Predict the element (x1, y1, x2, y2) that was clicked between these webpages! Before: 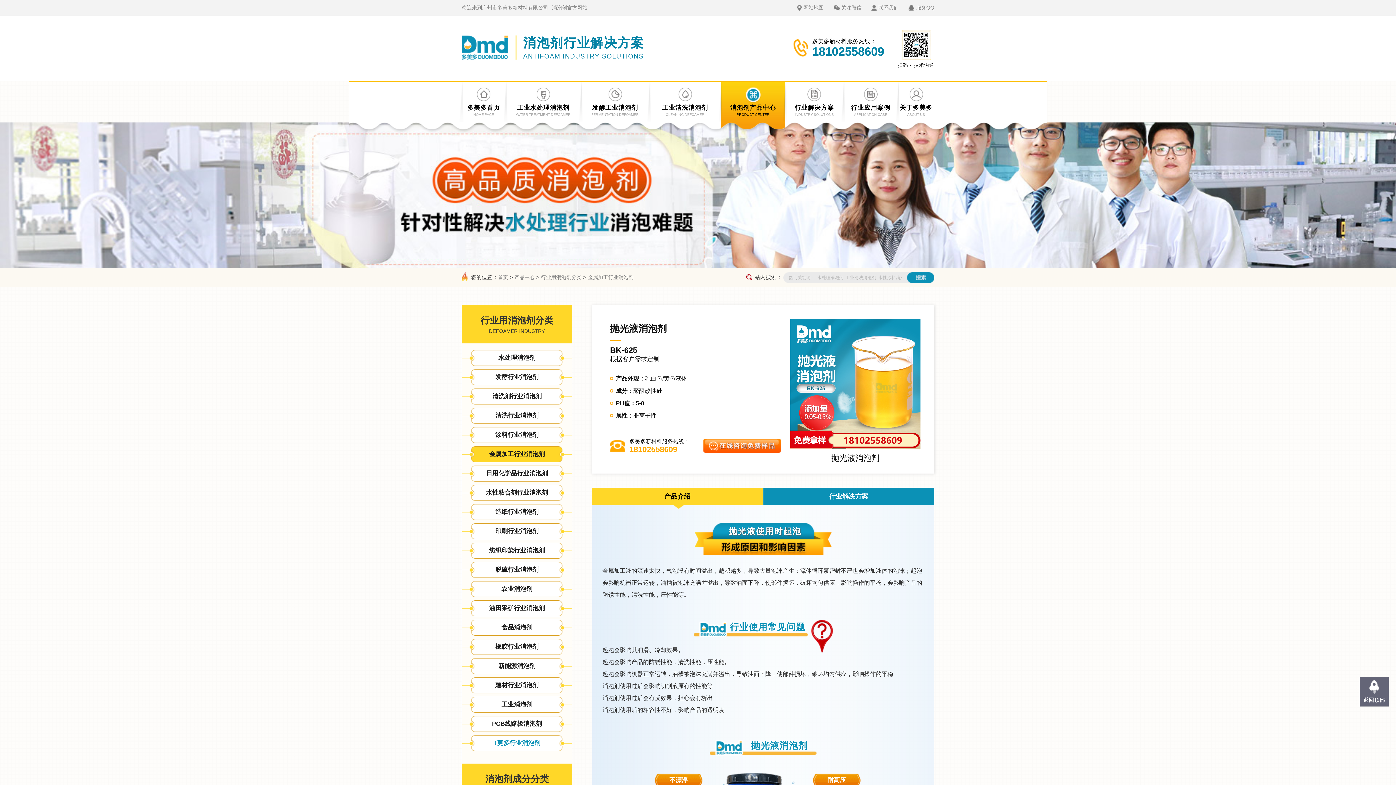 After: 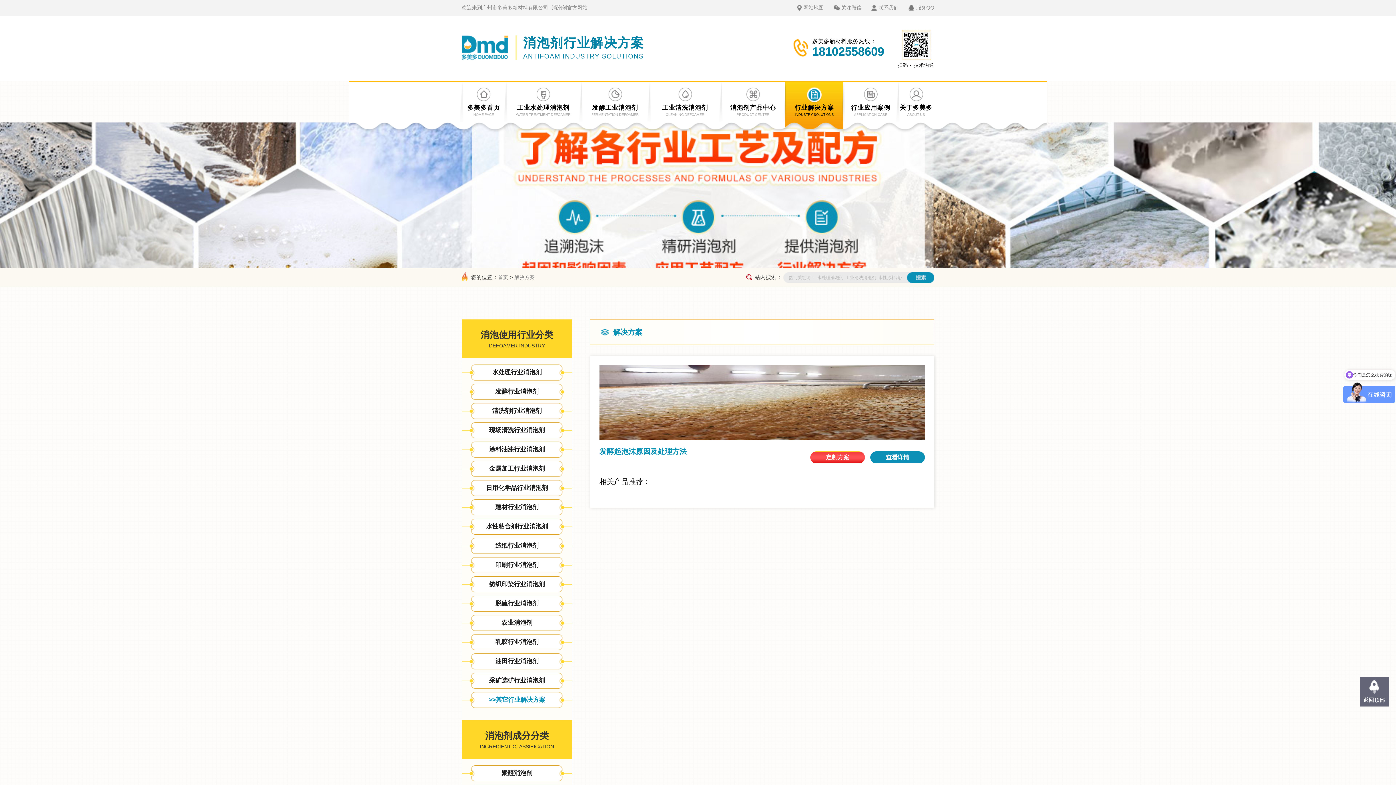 Action: label: 行业解决方案
INDUSTRY SOLUTIONS bbox: (785, 81, 843, 129)